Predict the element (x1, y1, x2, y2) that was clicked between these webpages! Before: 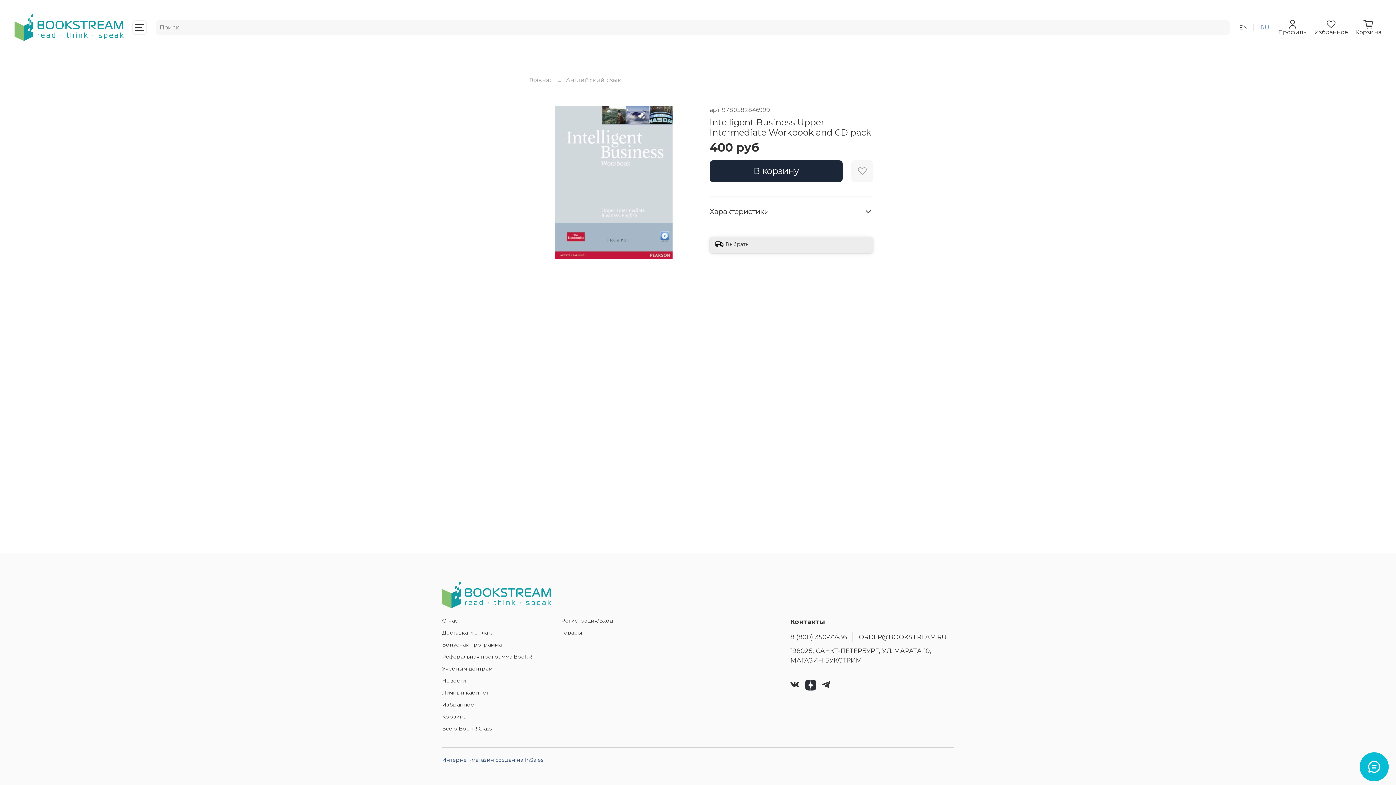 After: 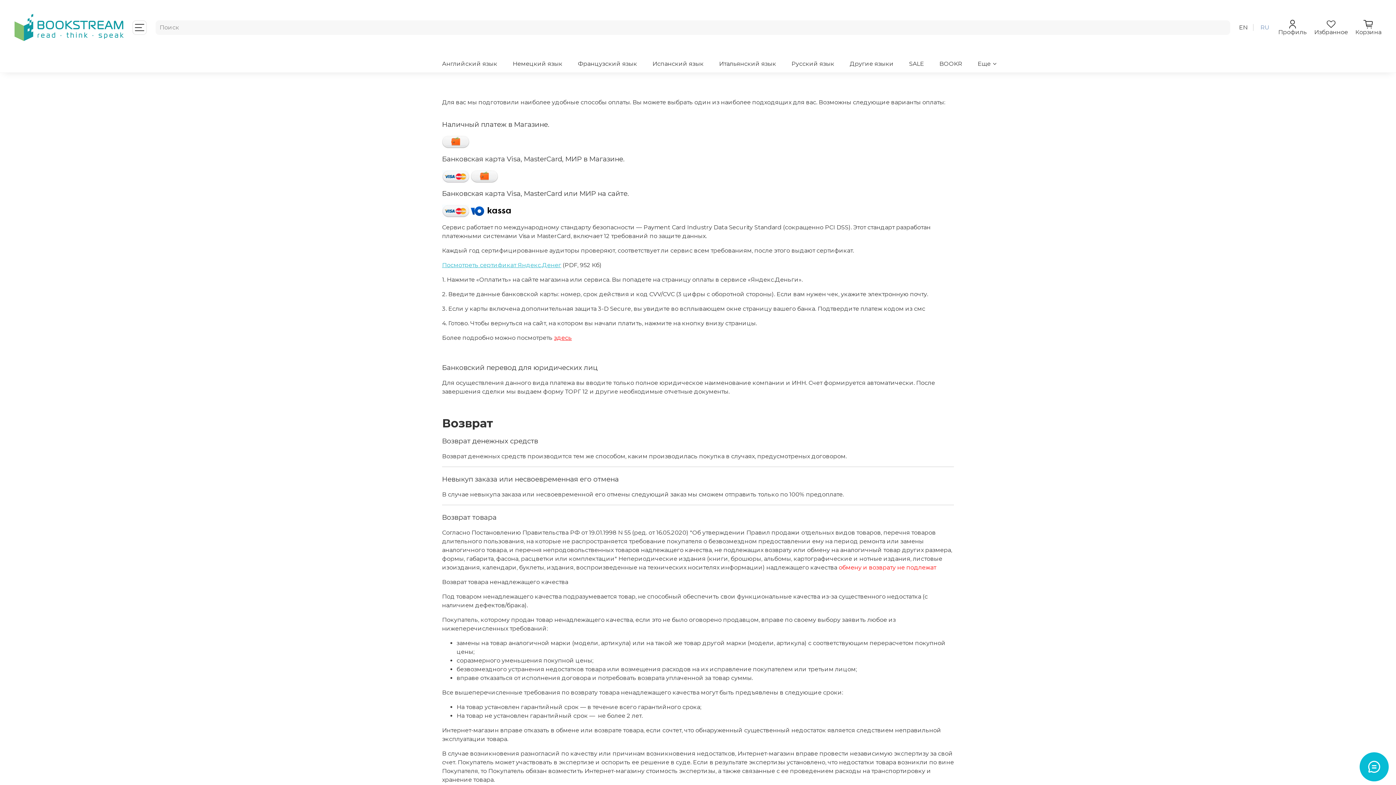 Action: bbox: (442, 629, 532, 637) label: Доставка и оплата